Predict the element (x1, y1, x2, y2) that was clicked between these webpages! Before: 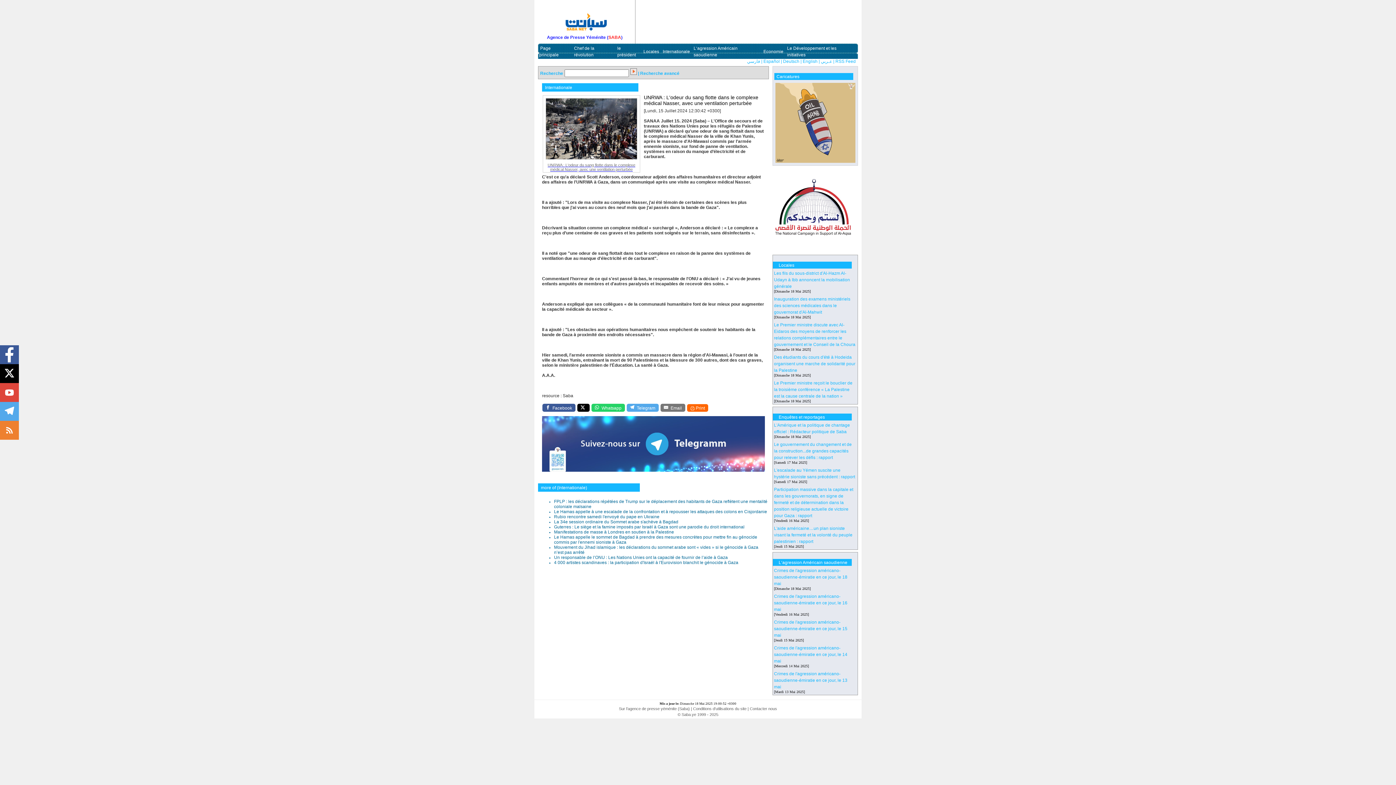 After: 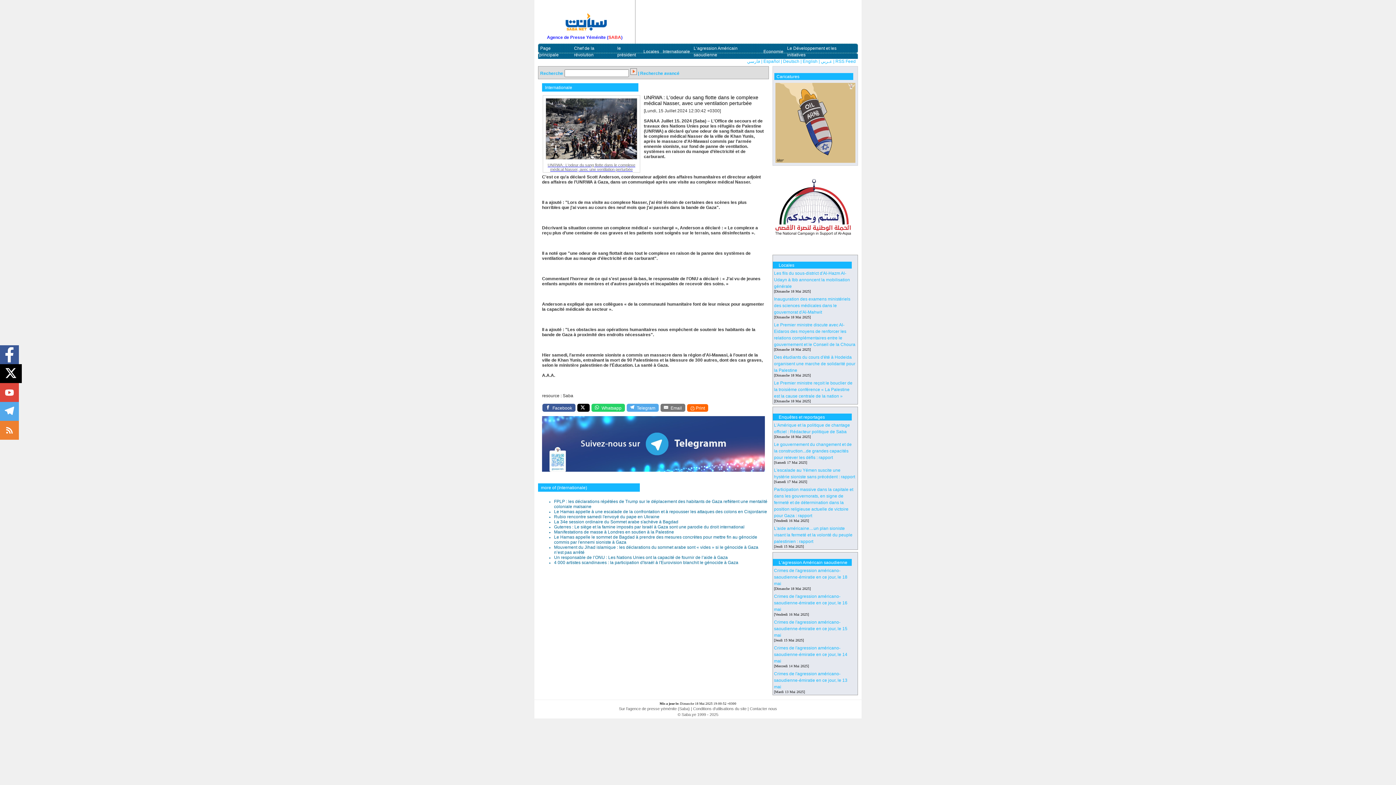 Action: bbox: (0, 364, 18, 383)